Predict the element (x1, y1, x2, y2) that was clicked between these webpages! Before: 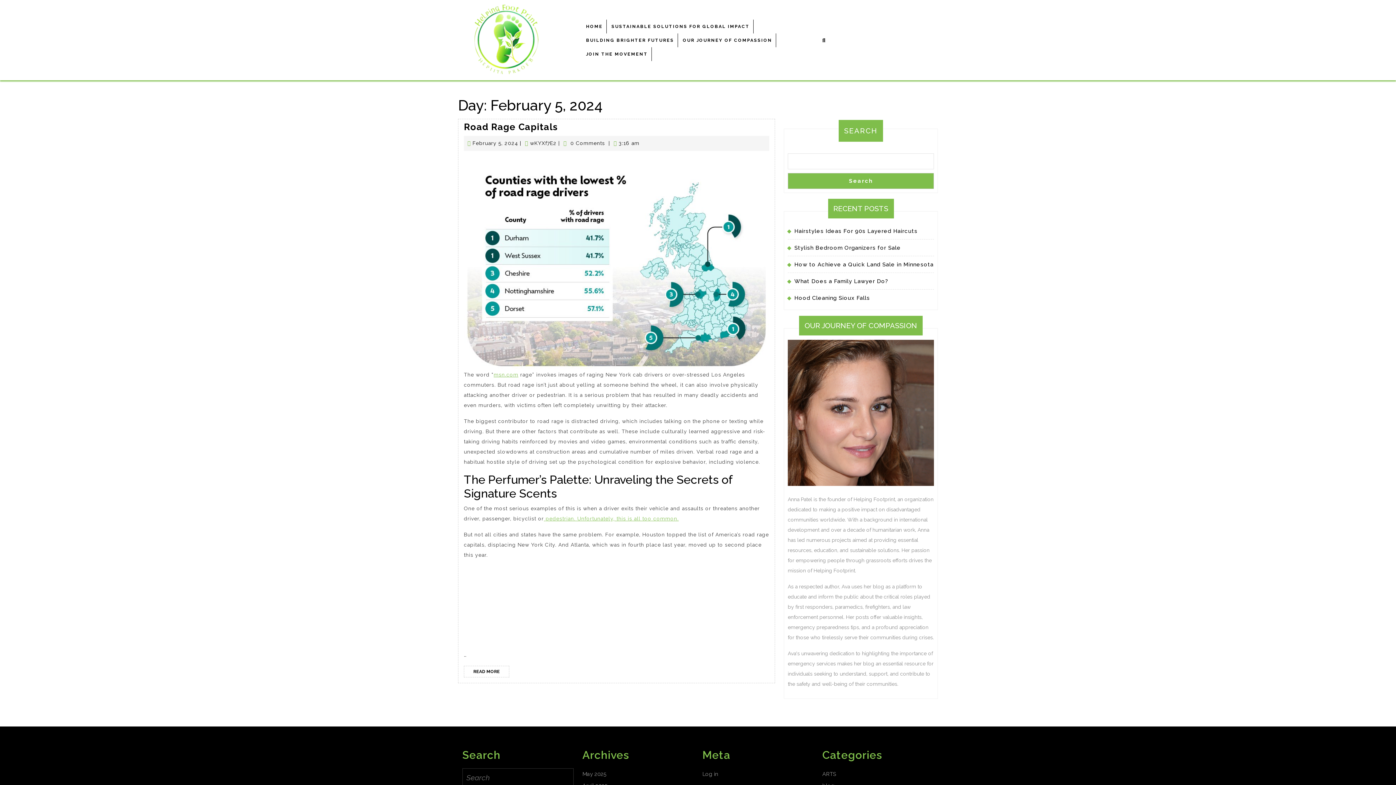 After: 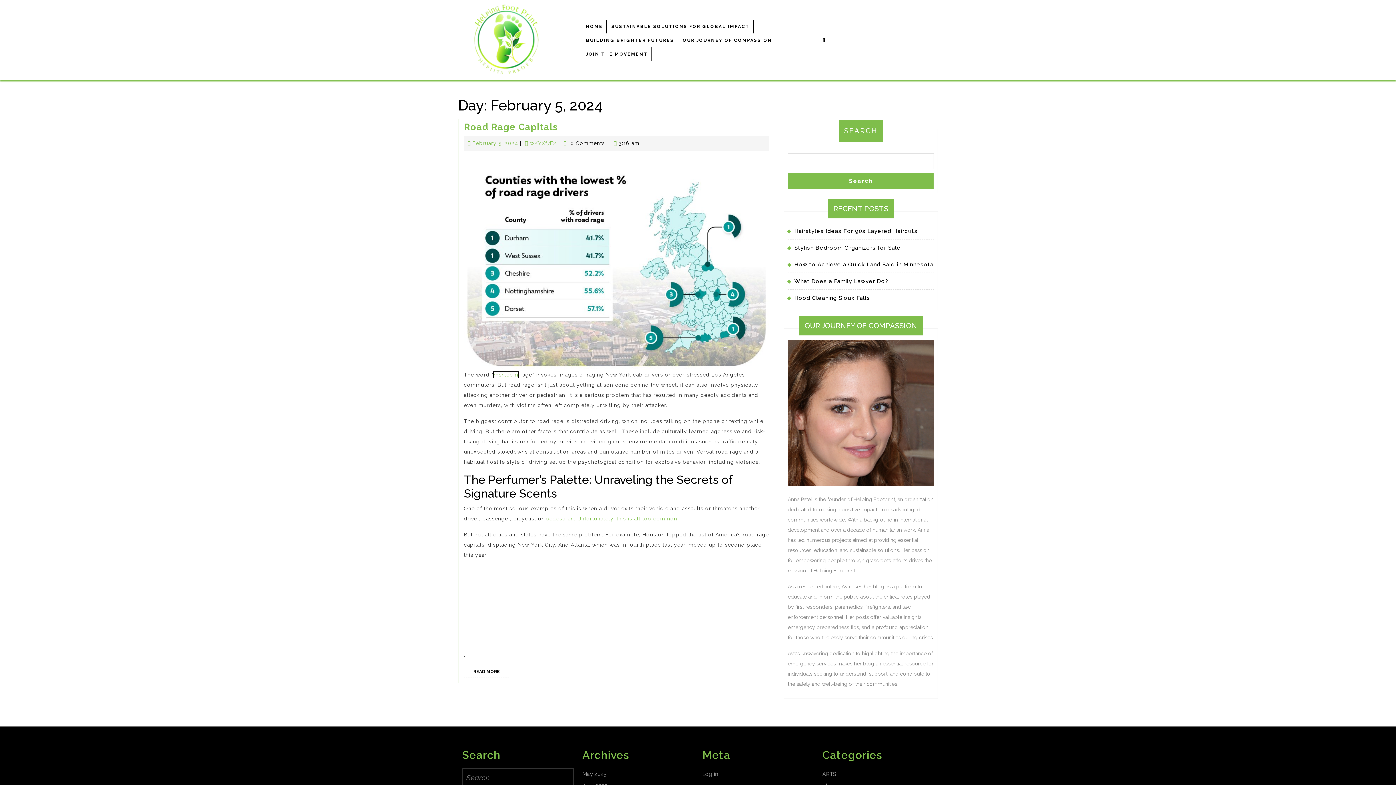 Action: bbox: (493, 371, 518, 377) label: msn.com